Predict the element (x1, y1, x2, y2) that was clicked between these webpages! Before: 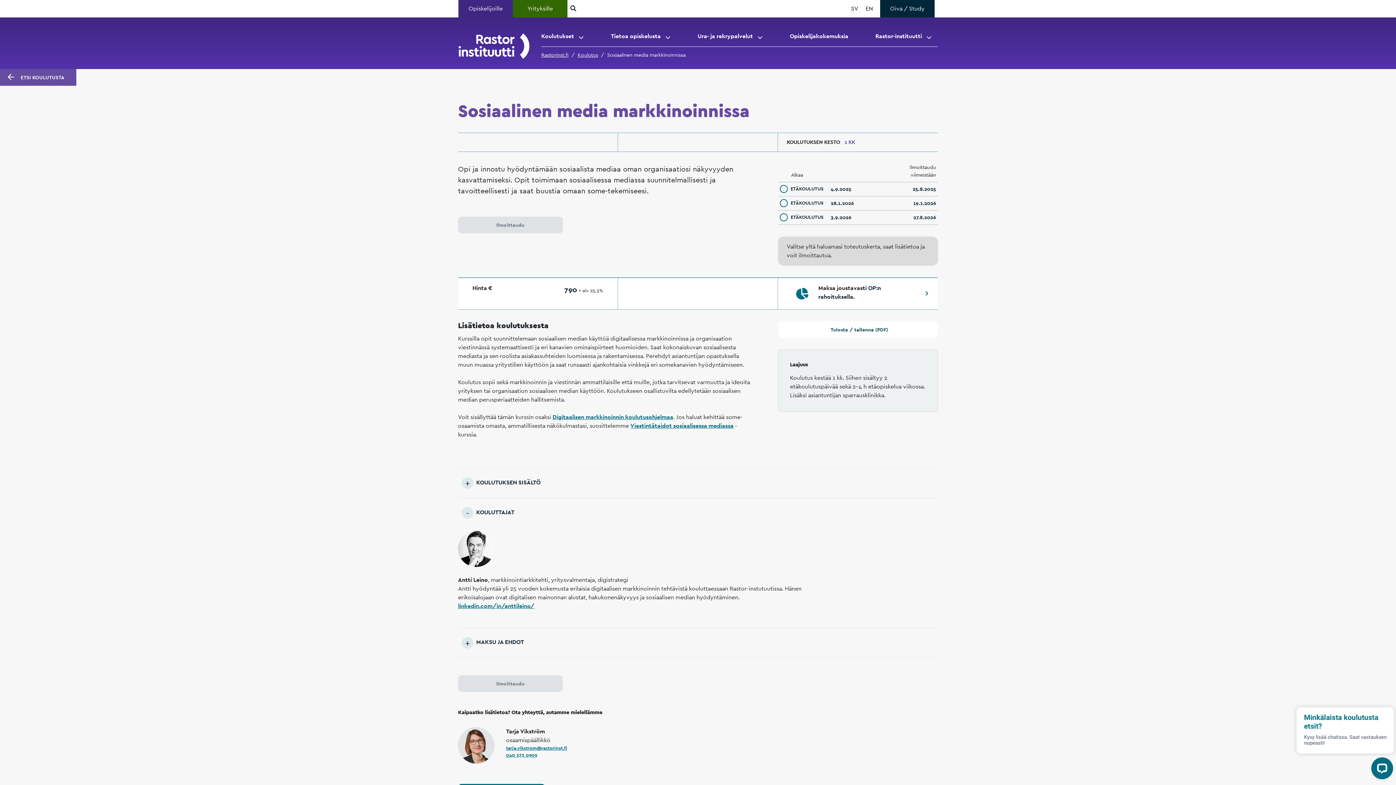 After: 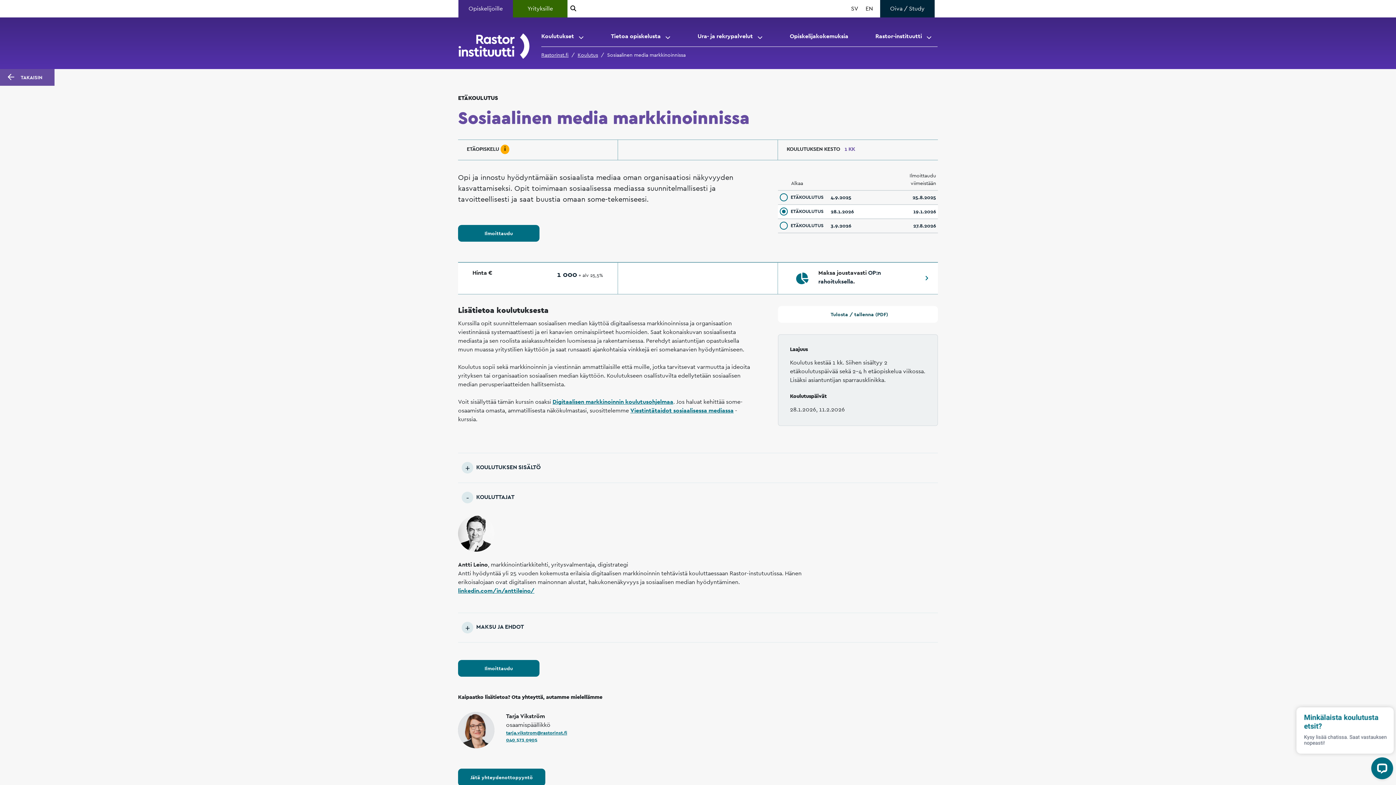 Action: bbox: (780, 199, 936, 207) label: Valitse paikkakunta: Sosiaalinen media markkinoinnissa 28.1.2026, Verkko